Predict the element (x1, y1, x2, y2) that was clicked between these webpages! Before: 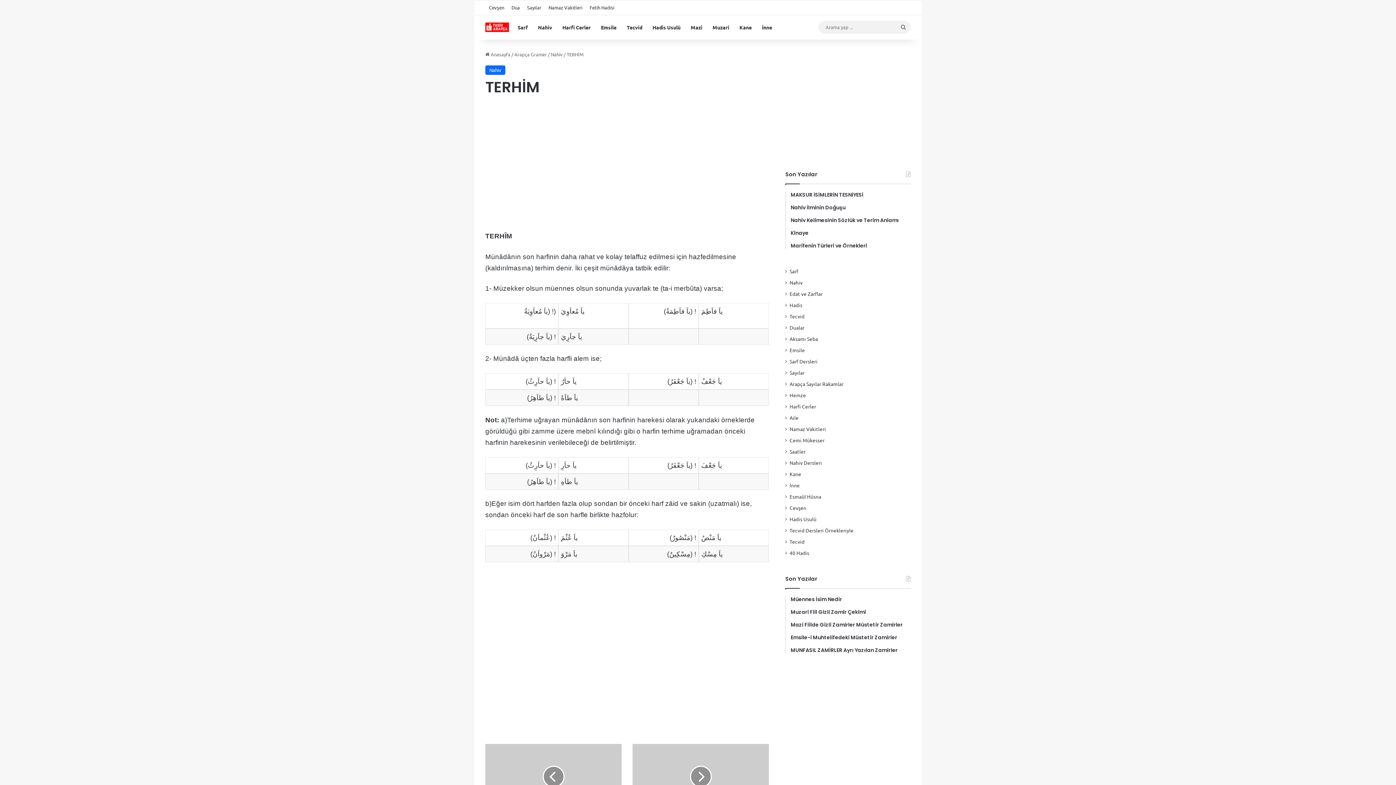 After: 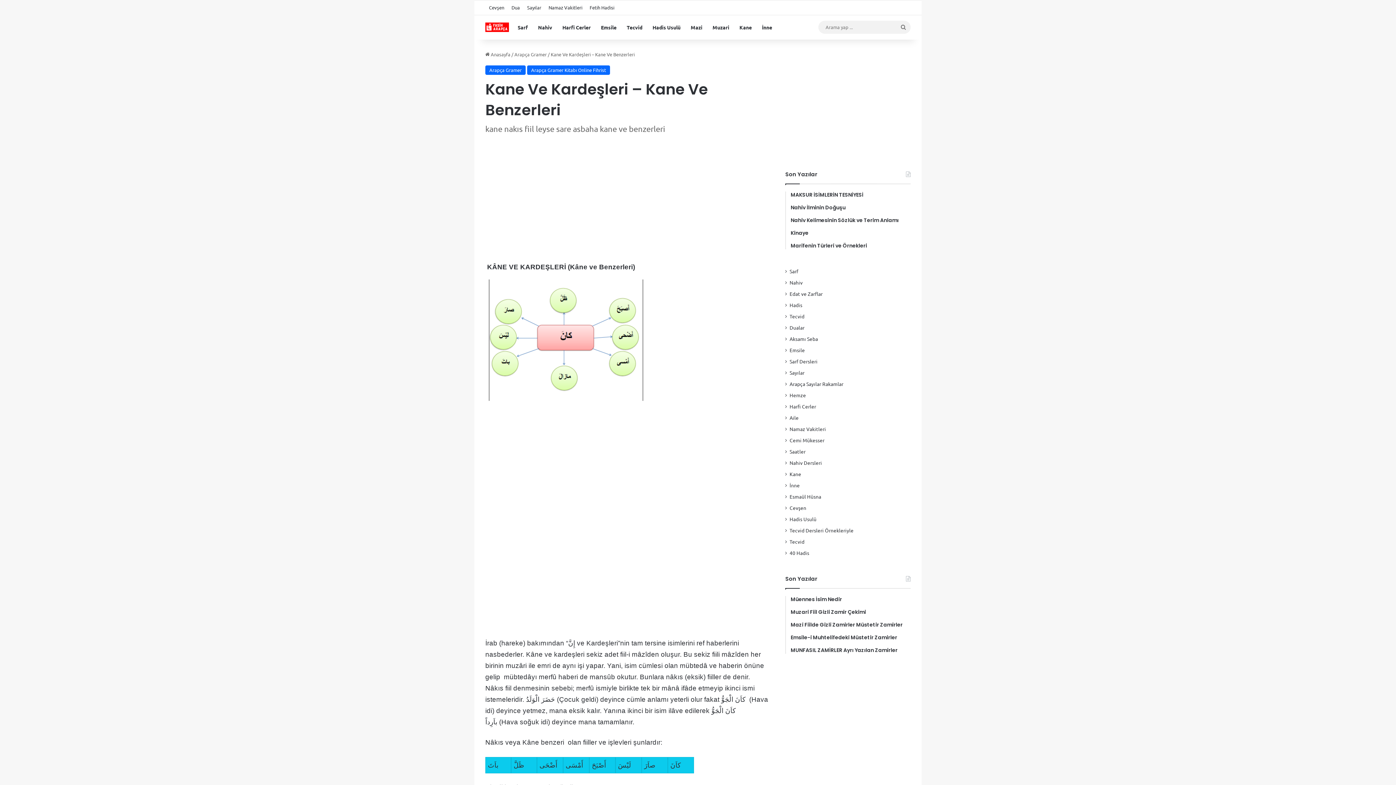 Action: bbox: (734, 15, 757, 39) label: Kane